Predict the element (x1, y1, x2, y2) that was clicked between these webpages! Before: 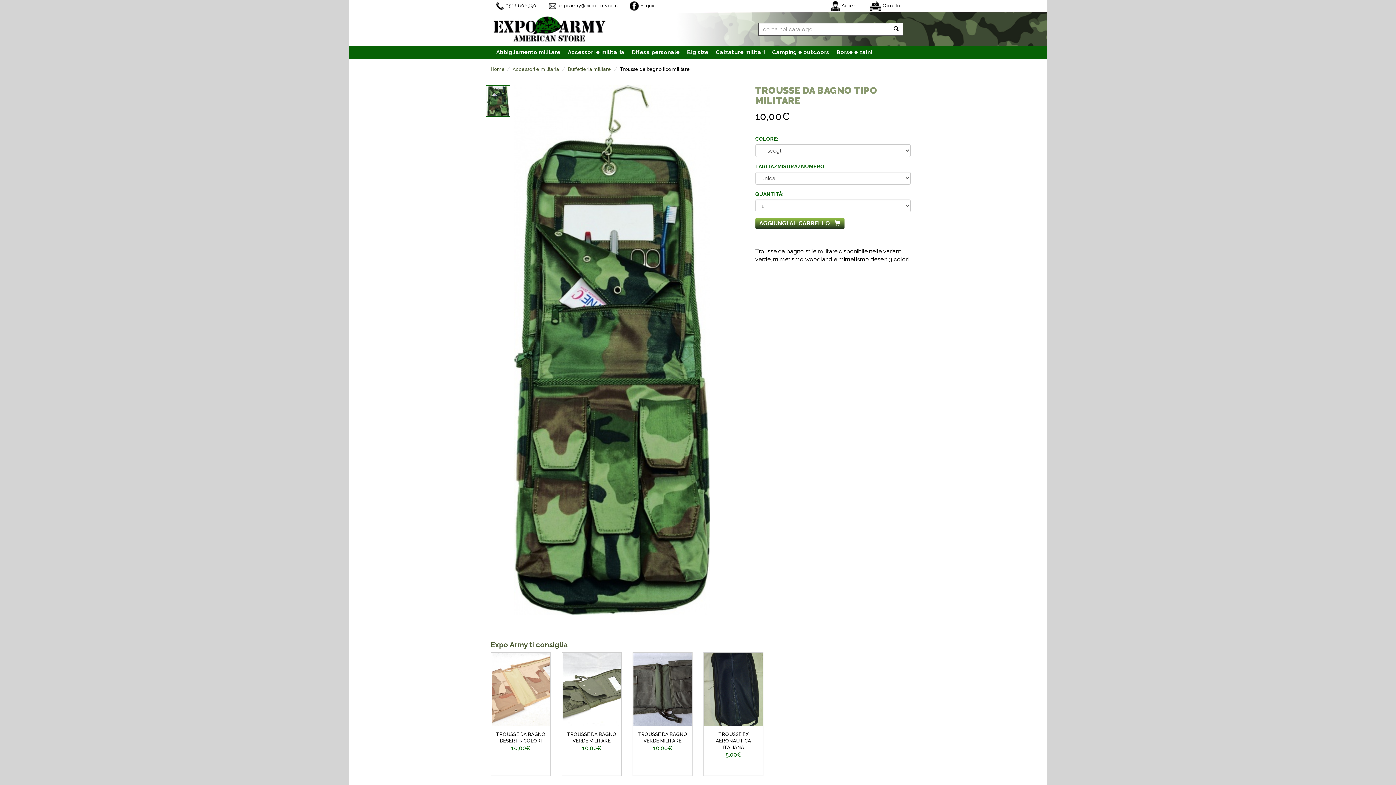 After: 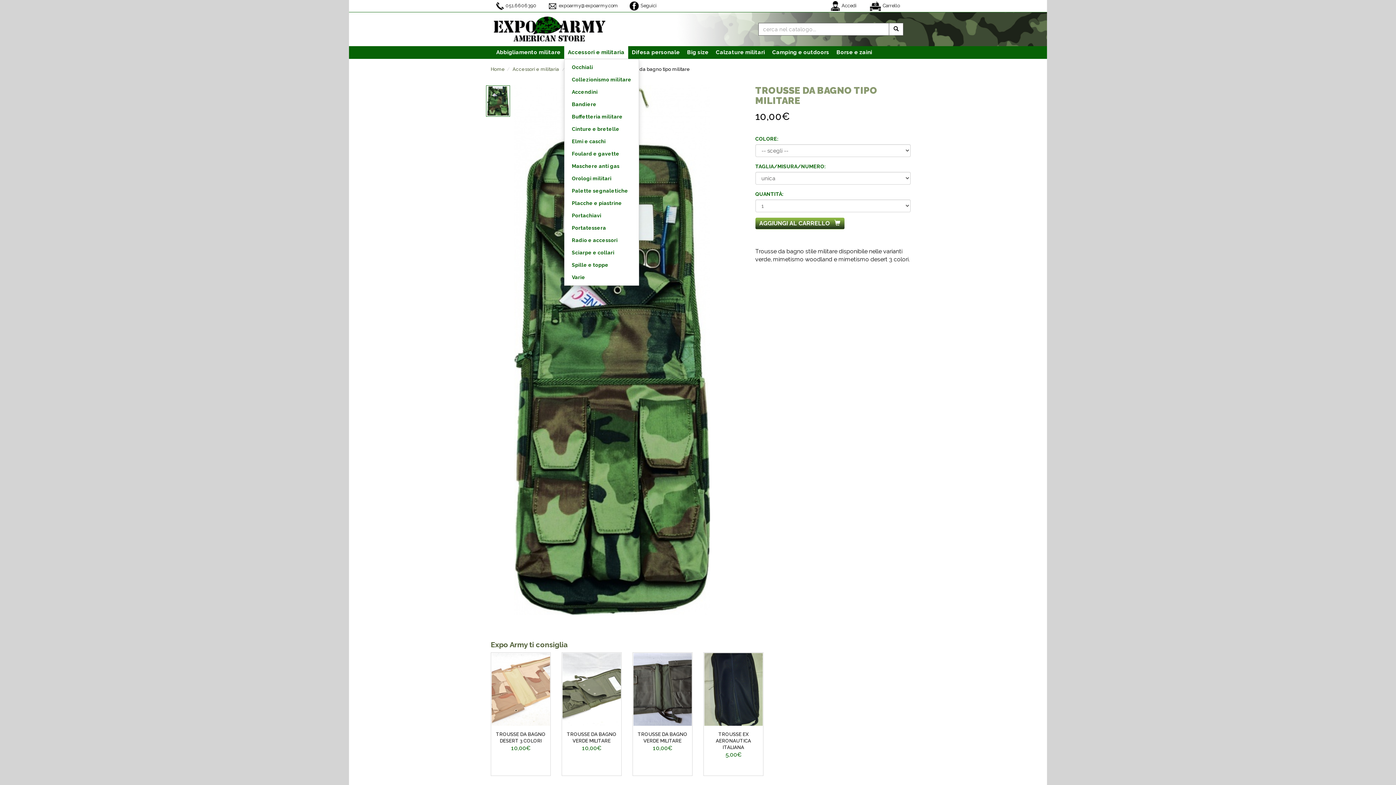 Action: bbox: (564, 46, 628, 58) label: Accessori e militaria